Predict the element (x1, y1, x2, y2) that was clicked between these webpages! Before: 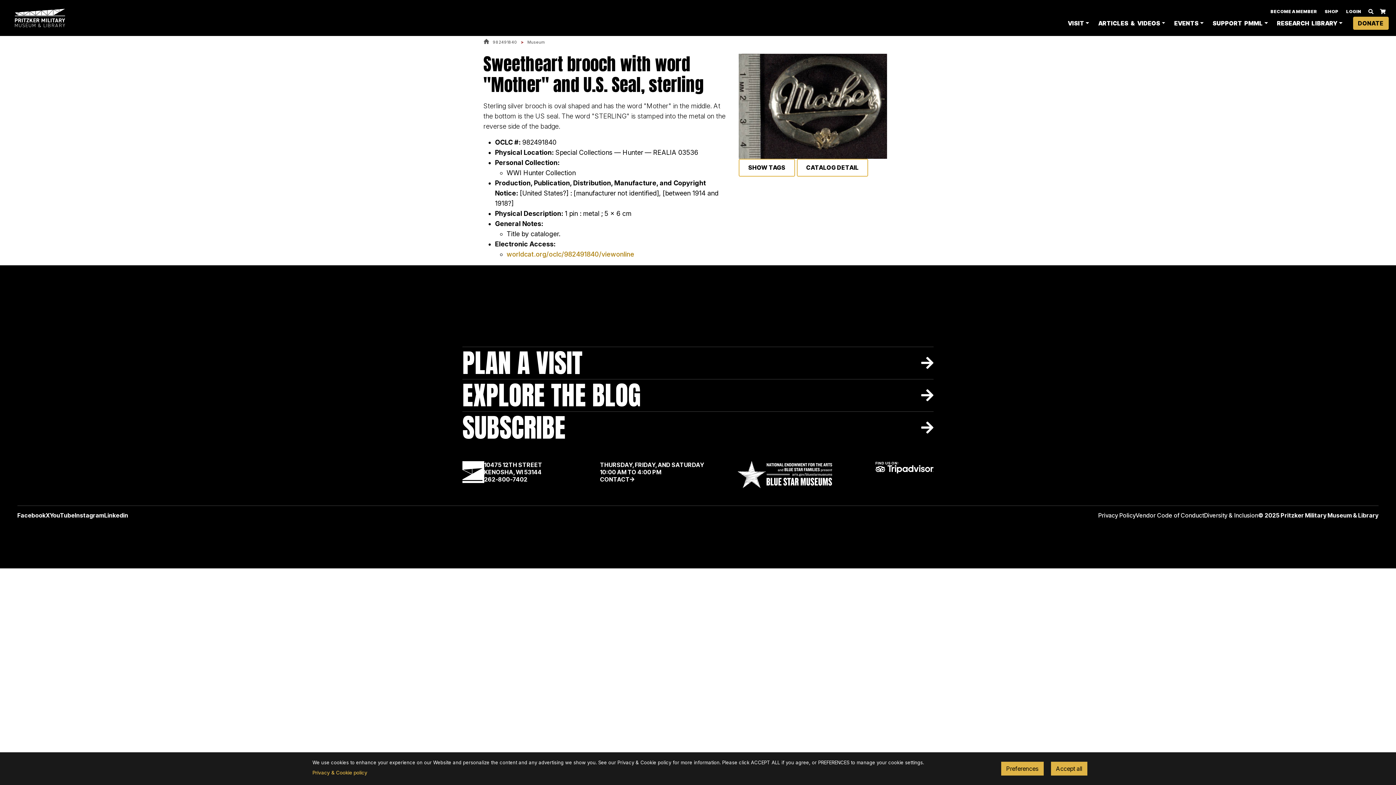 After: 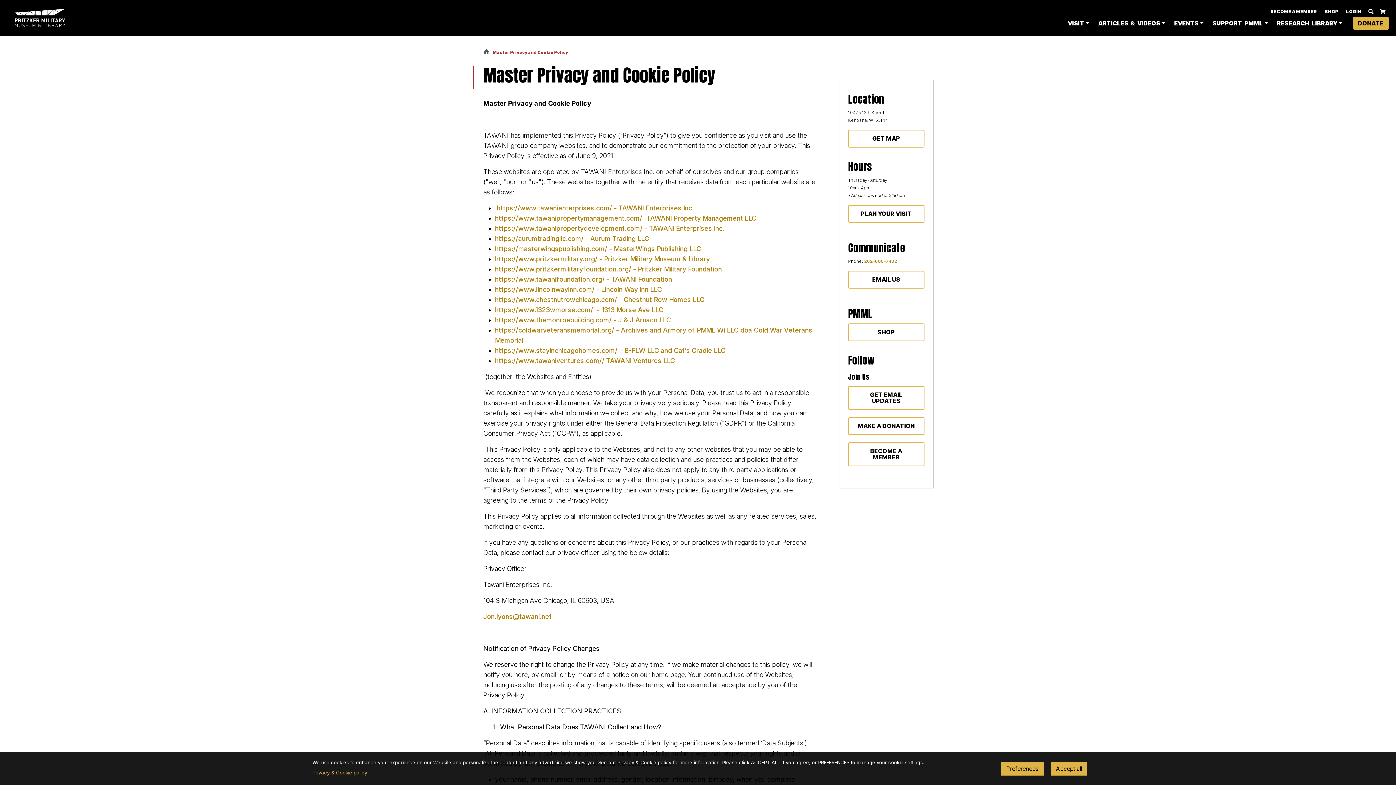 Action: label: Privacy Policy bbox: (1098, 511, 1136, 519)